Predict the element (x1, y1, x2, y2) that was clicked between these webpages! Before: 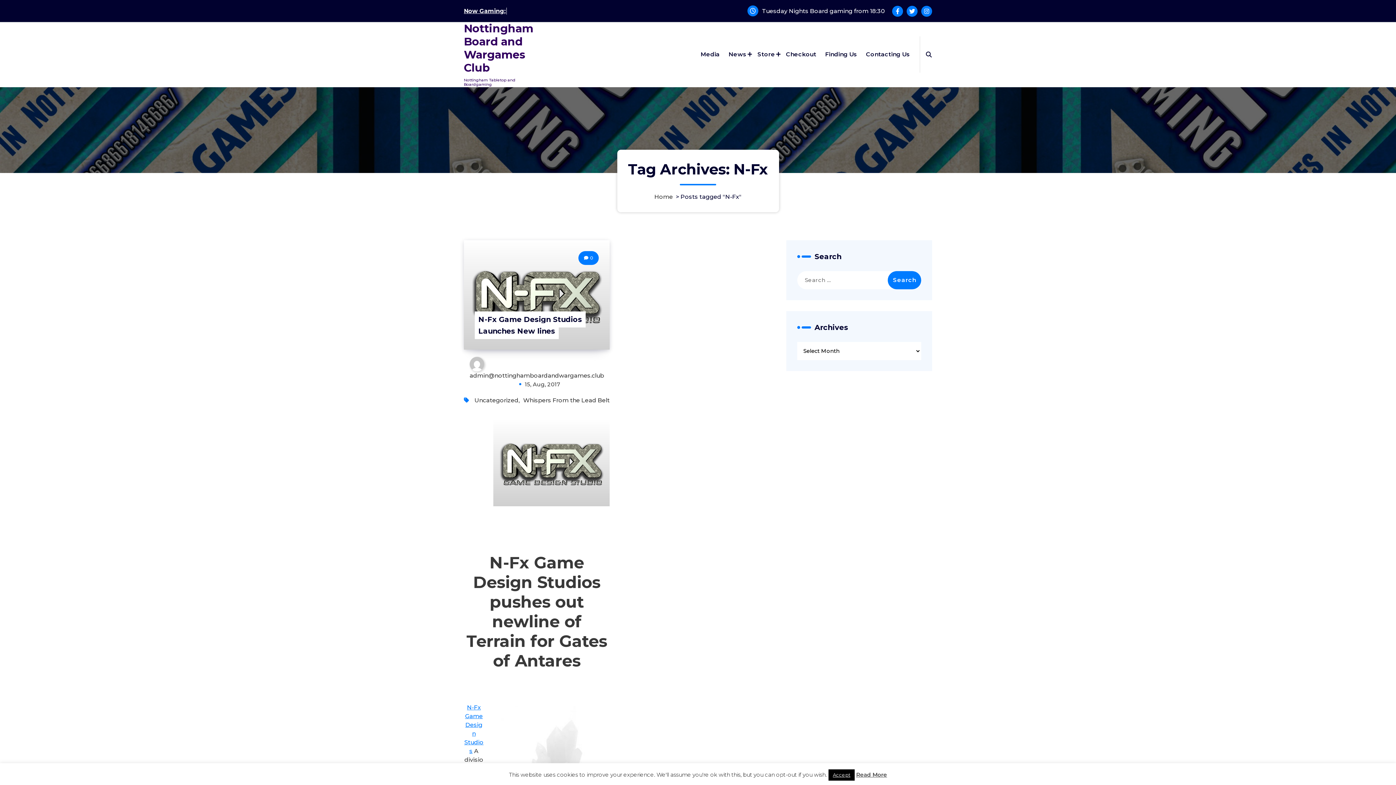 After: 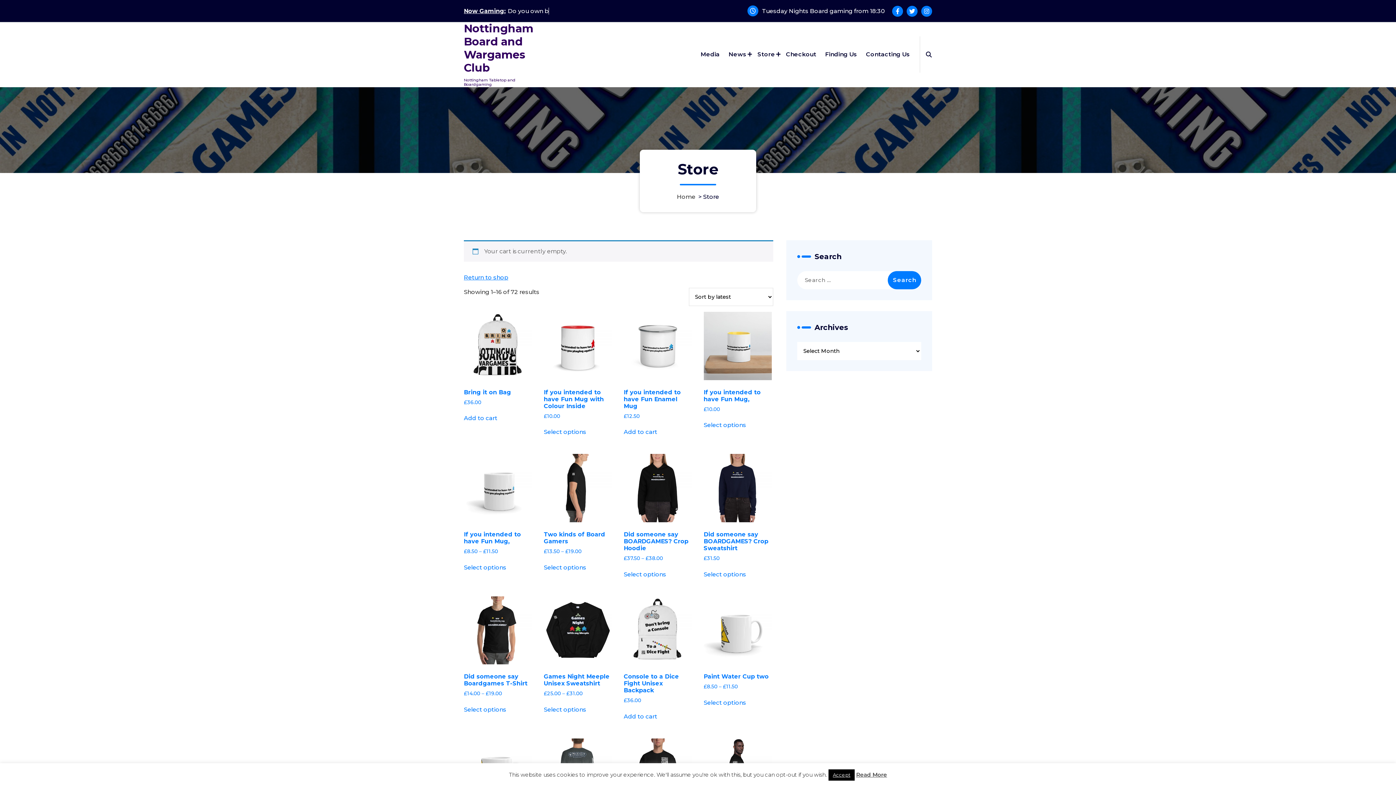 Action: label: Checkout bbox: (782, 36, 820, 72)